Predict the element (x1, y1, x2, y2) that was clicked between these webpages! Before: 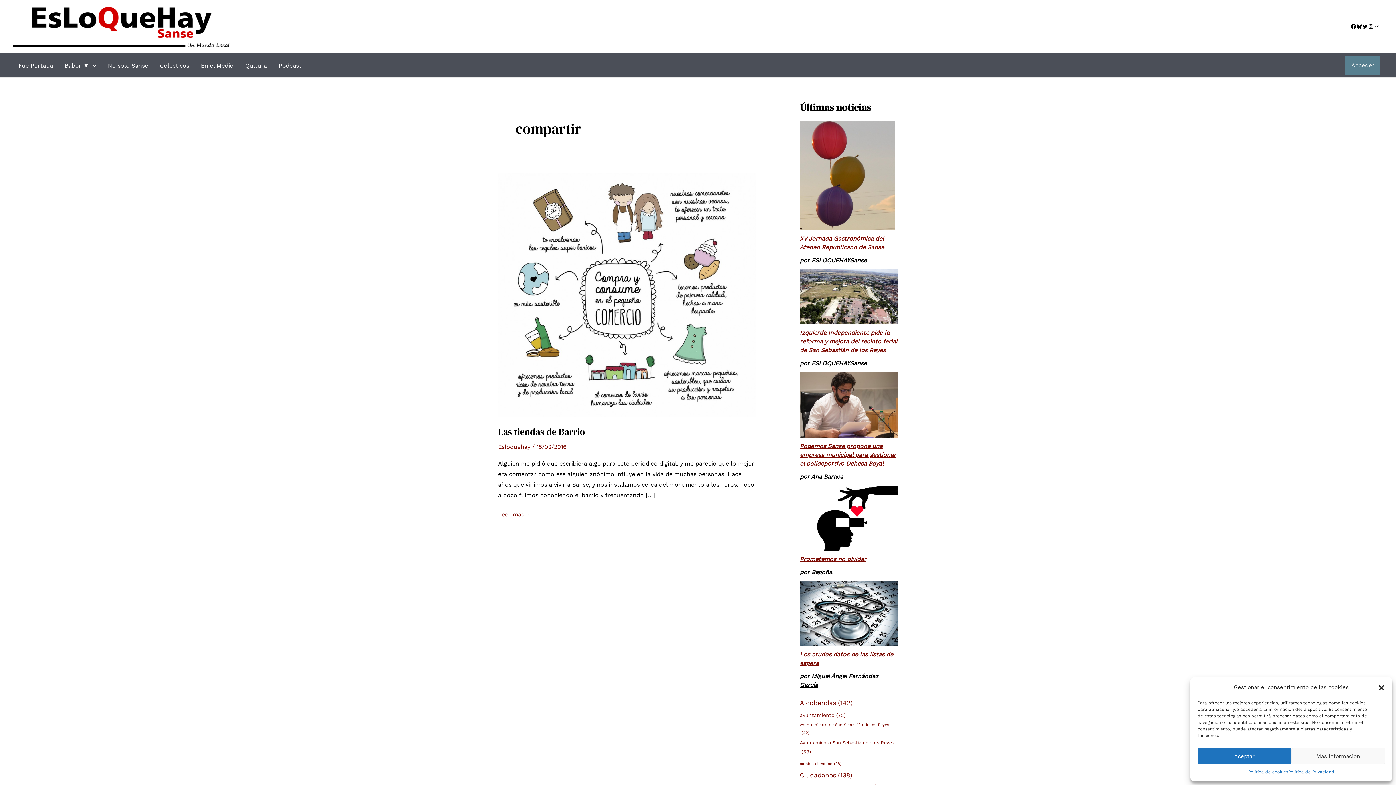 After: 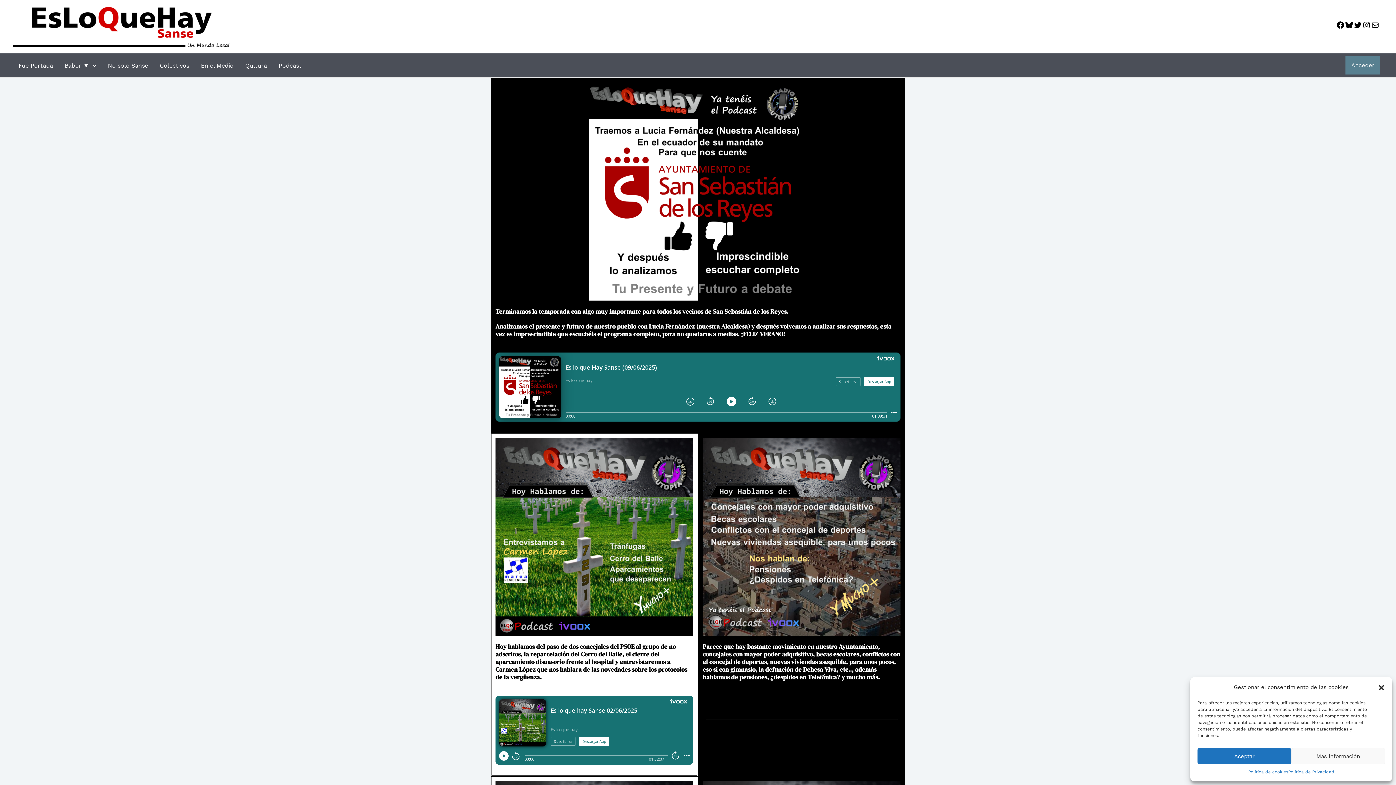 Action: label: Podcast bbox: (272, 56, 307, 74)